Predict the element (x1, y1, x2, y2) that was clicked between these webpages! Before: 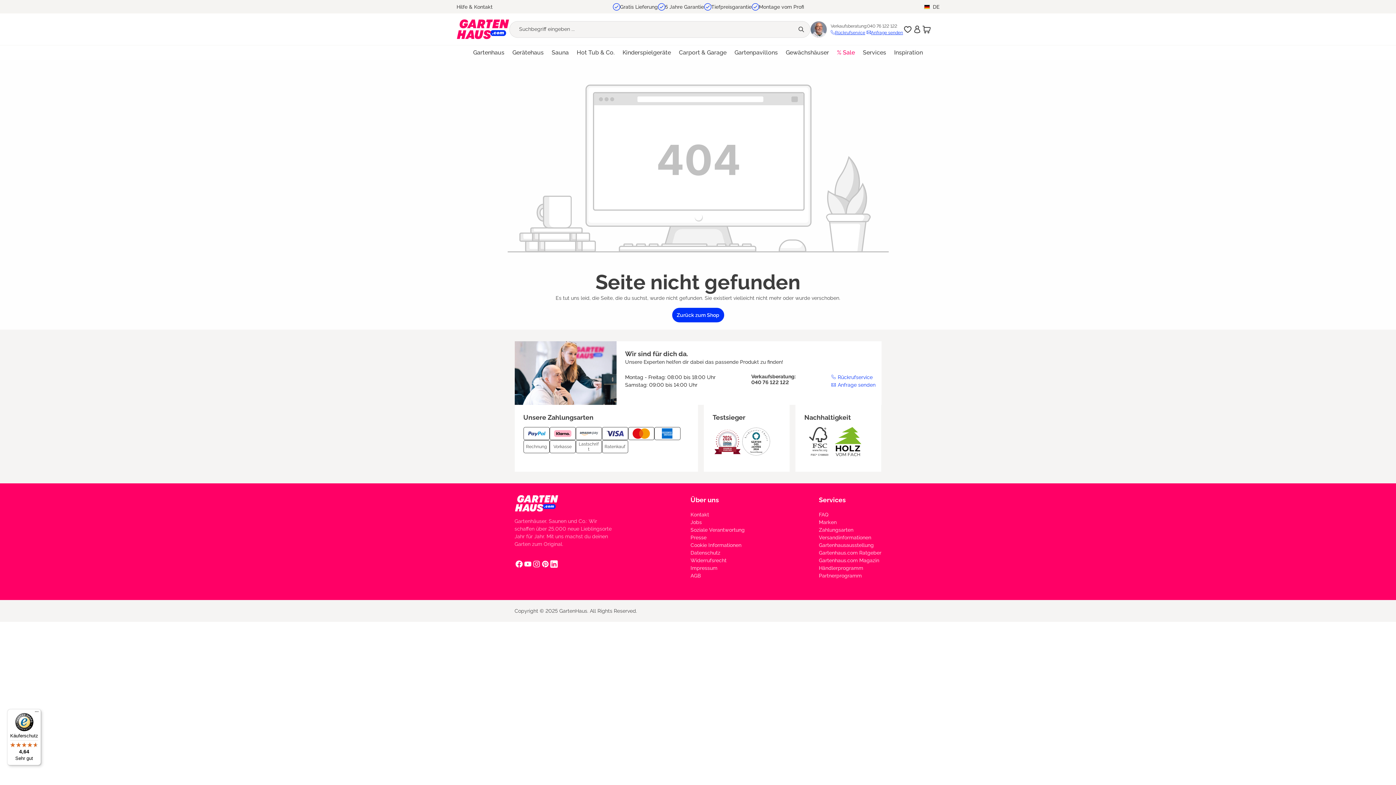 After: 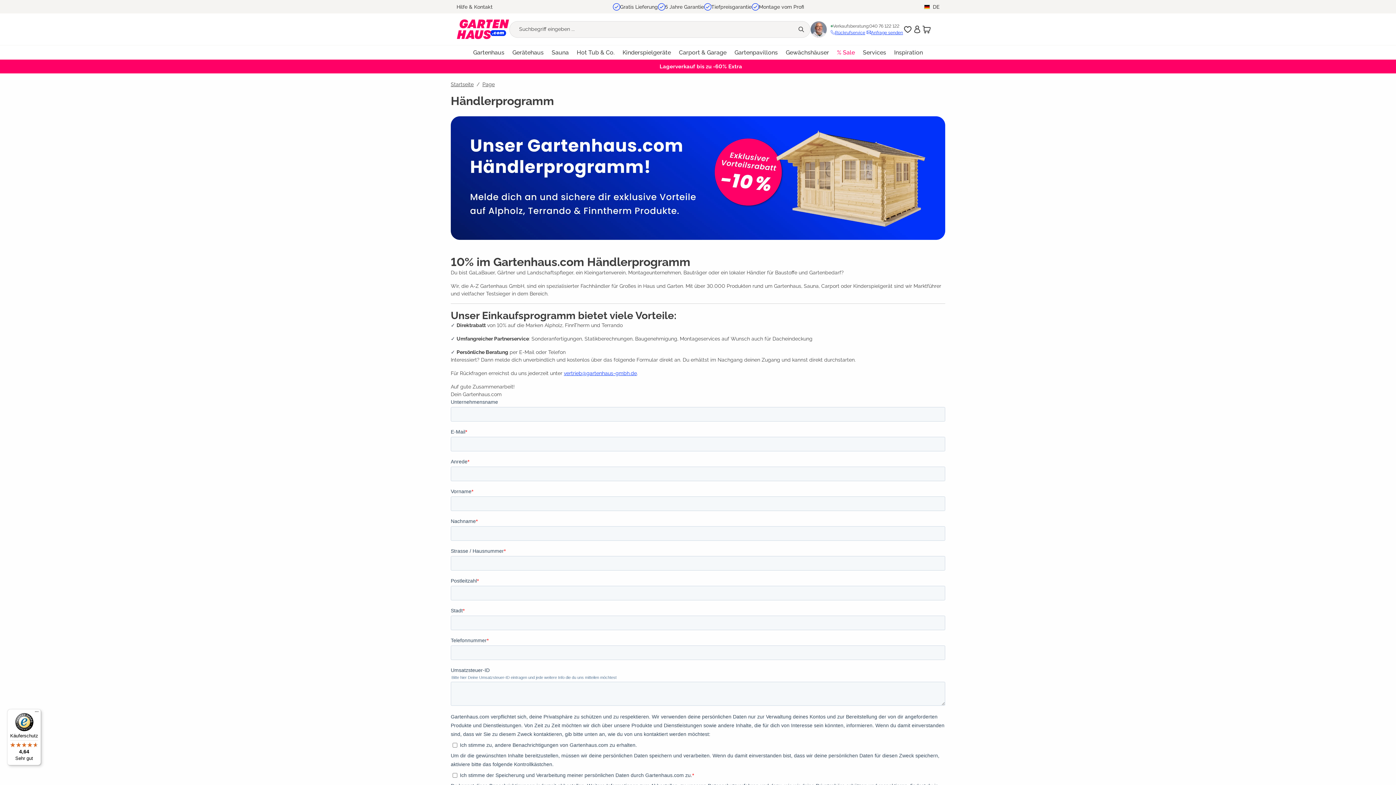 Action: label: Händlerprogramm bbox: (819, 565, 863, 571)